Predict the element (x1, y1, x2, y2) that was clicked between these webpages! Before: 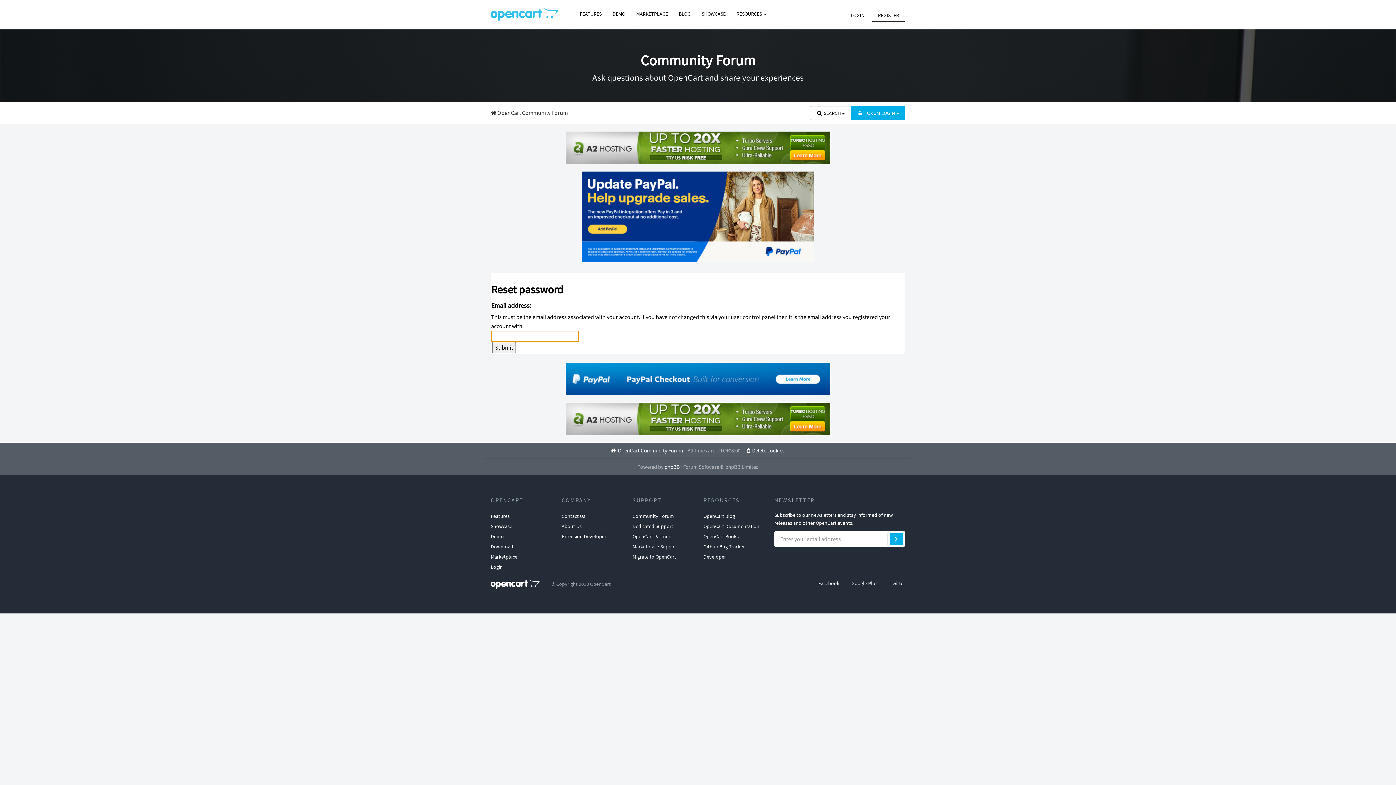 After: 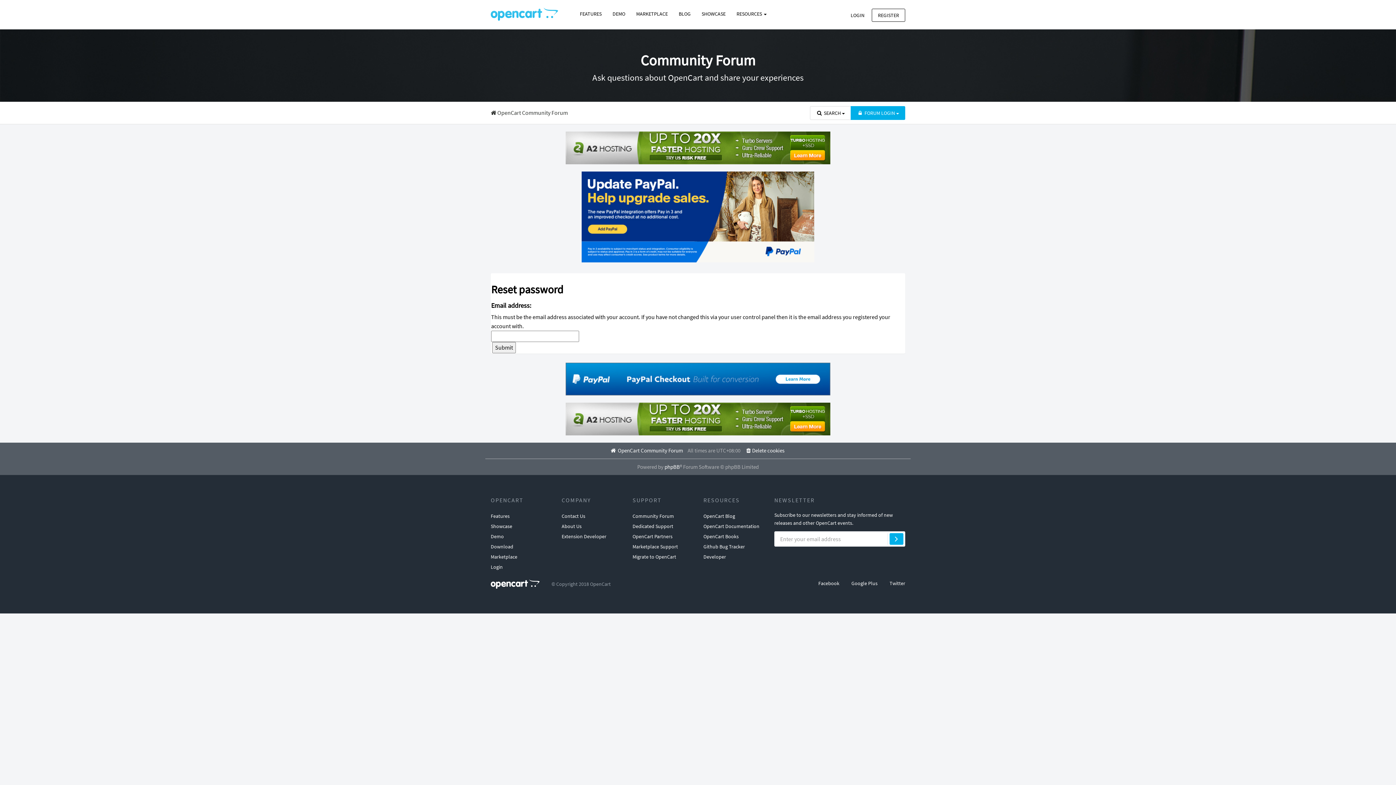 Action: bbox: (581, 212, 814, 219)